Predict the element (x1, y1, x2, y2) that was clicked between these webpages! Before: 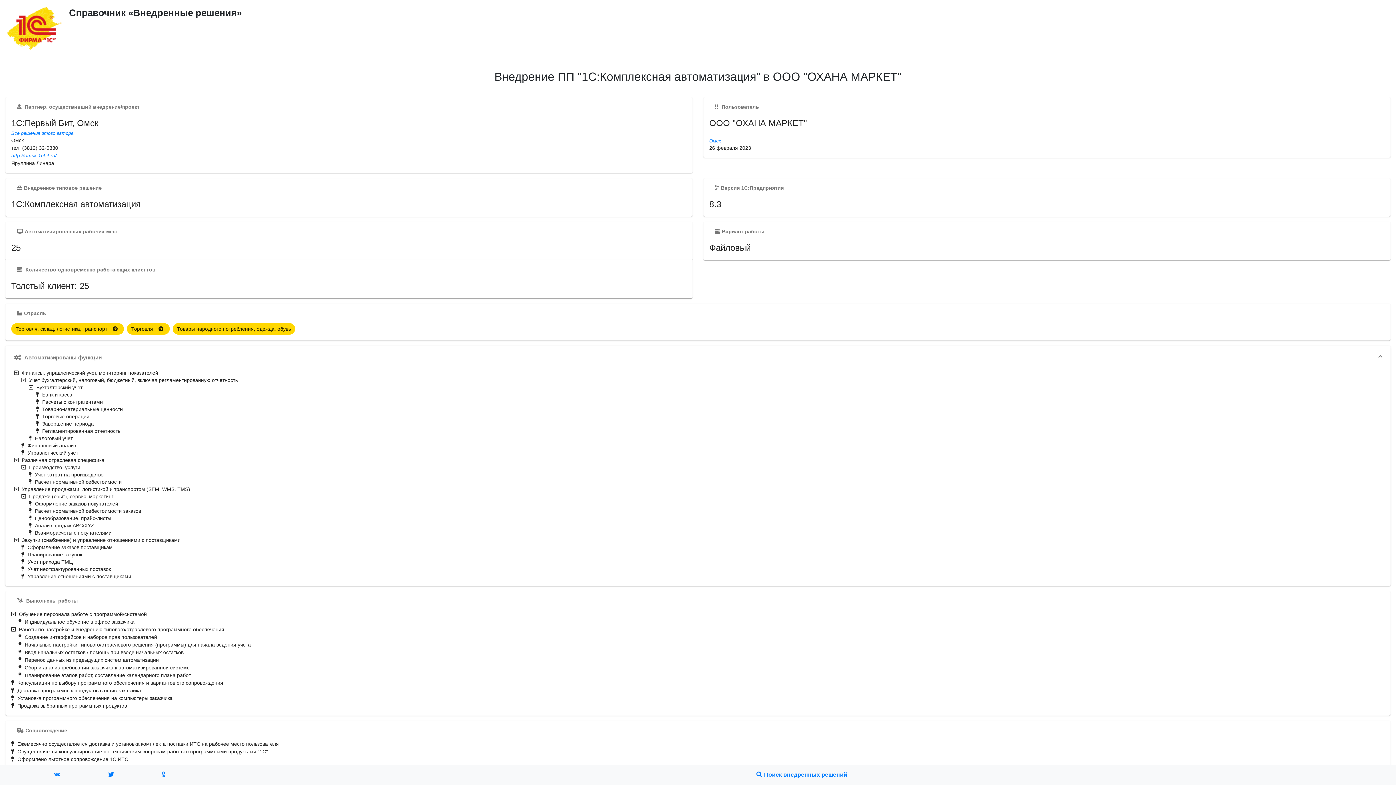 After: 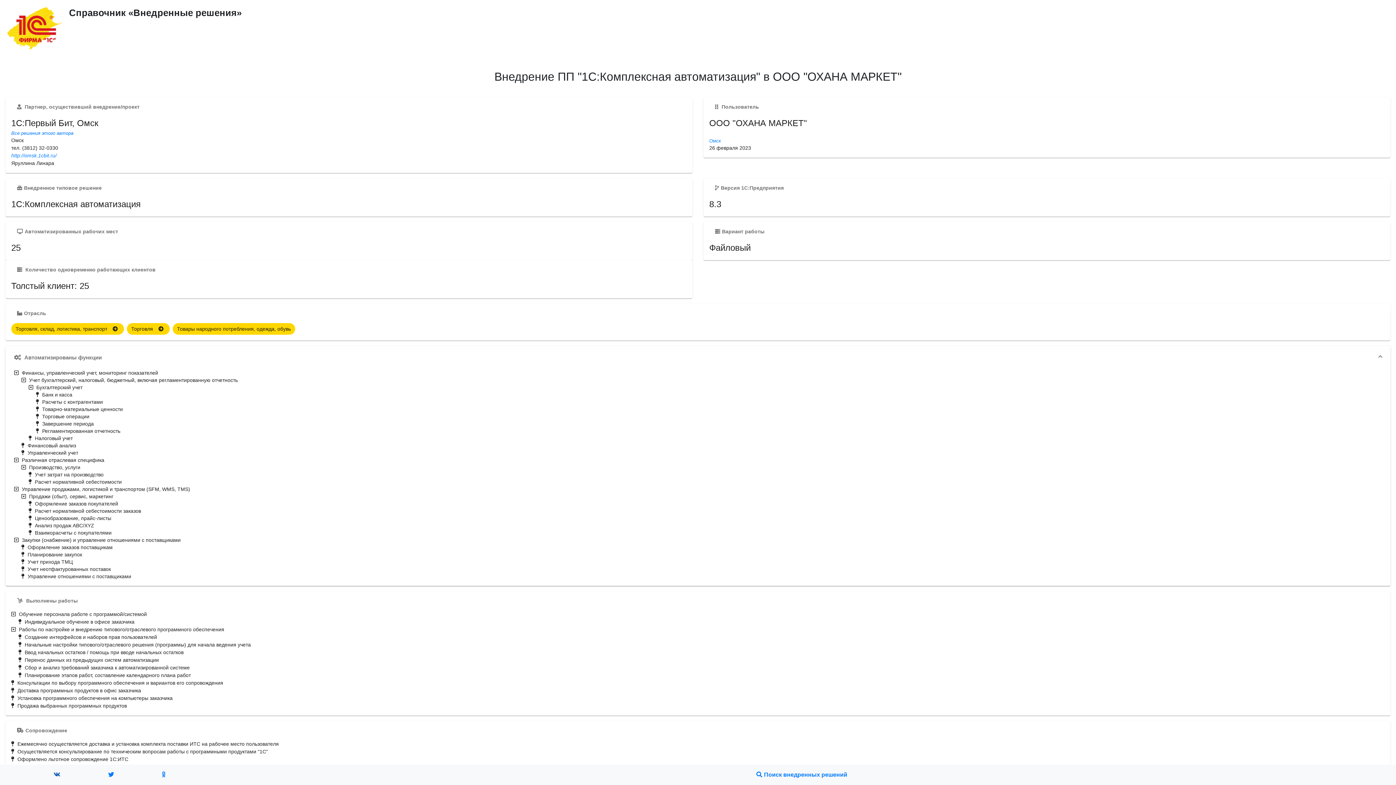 Action: bbox: (53, 772, 60, 778)